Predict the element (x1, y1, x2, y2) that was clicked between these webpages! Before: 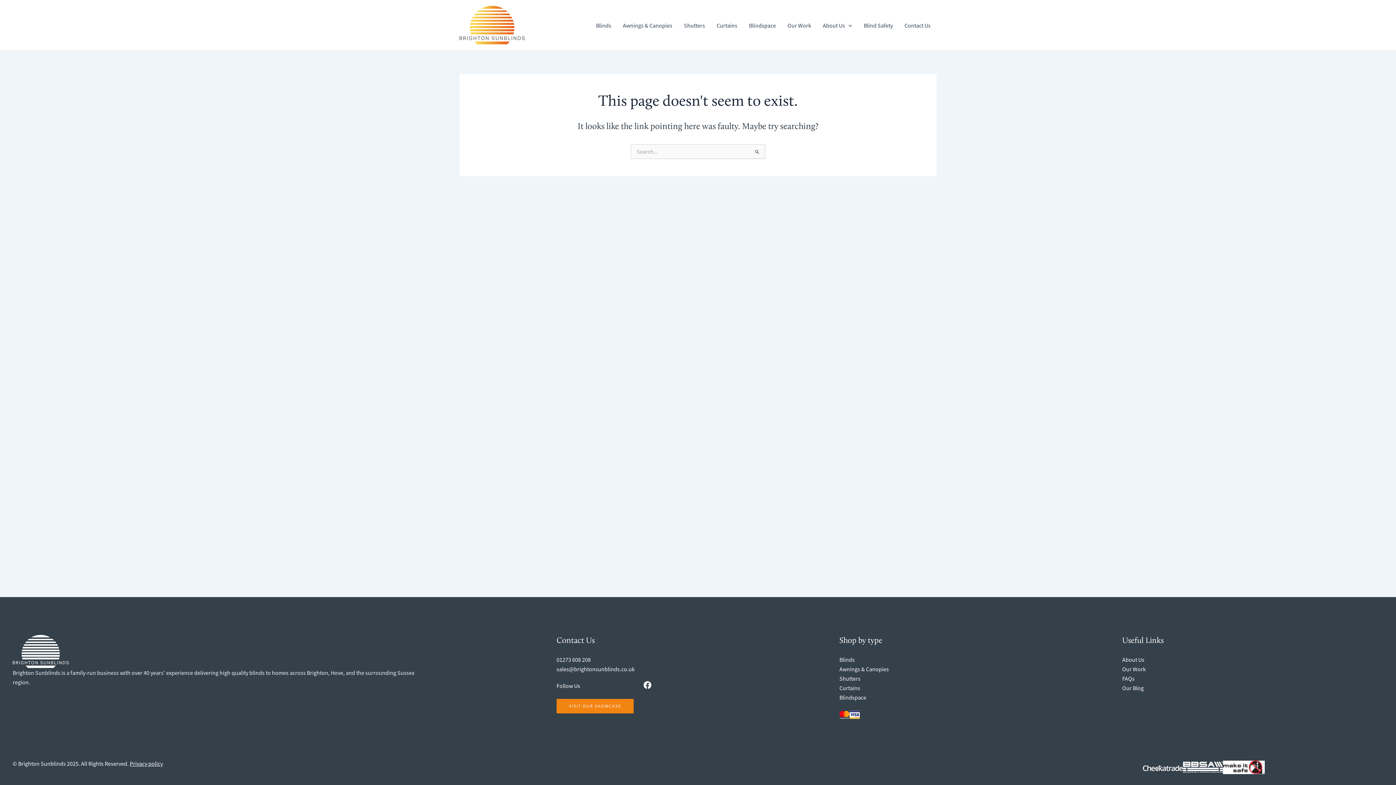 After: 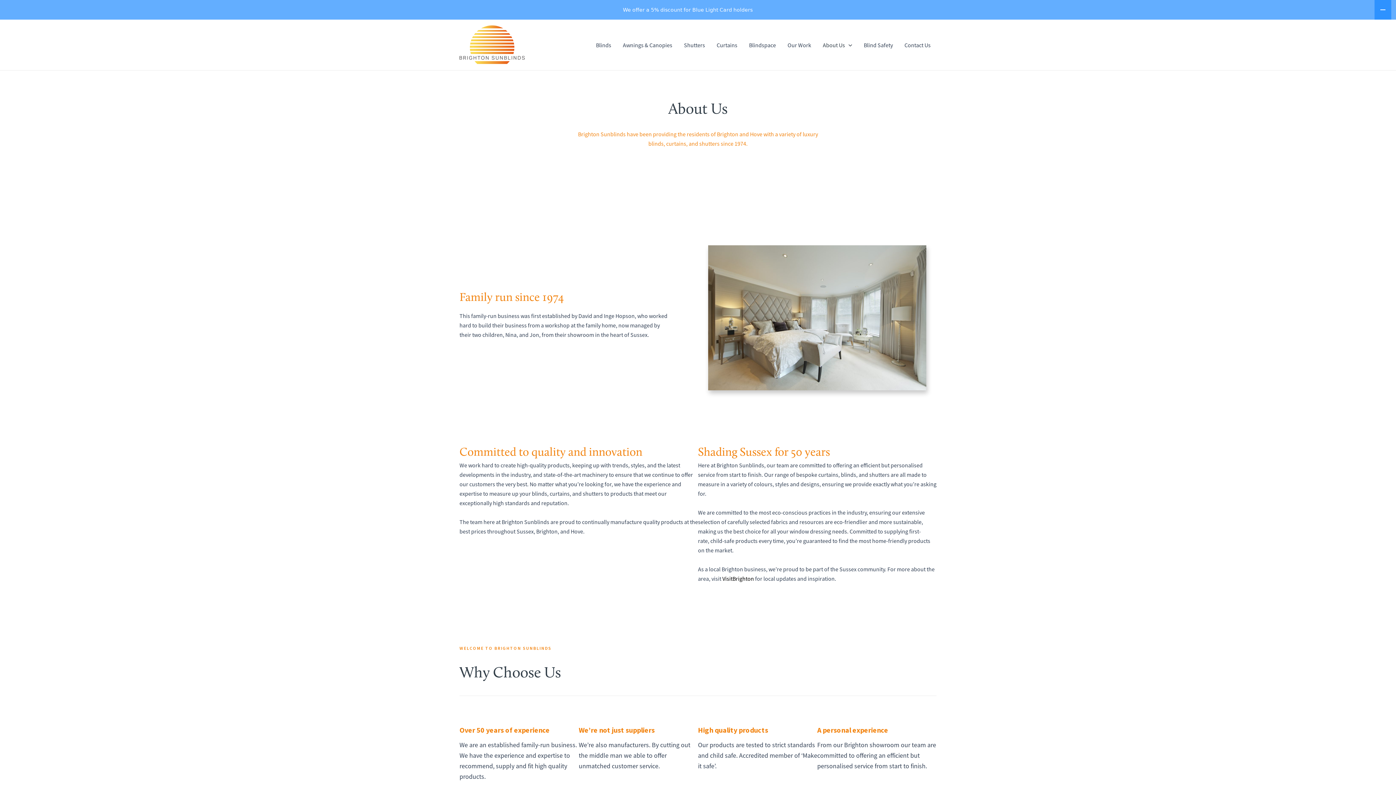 Action: bbox: (1122, 656, 1144, 663) label: About Us